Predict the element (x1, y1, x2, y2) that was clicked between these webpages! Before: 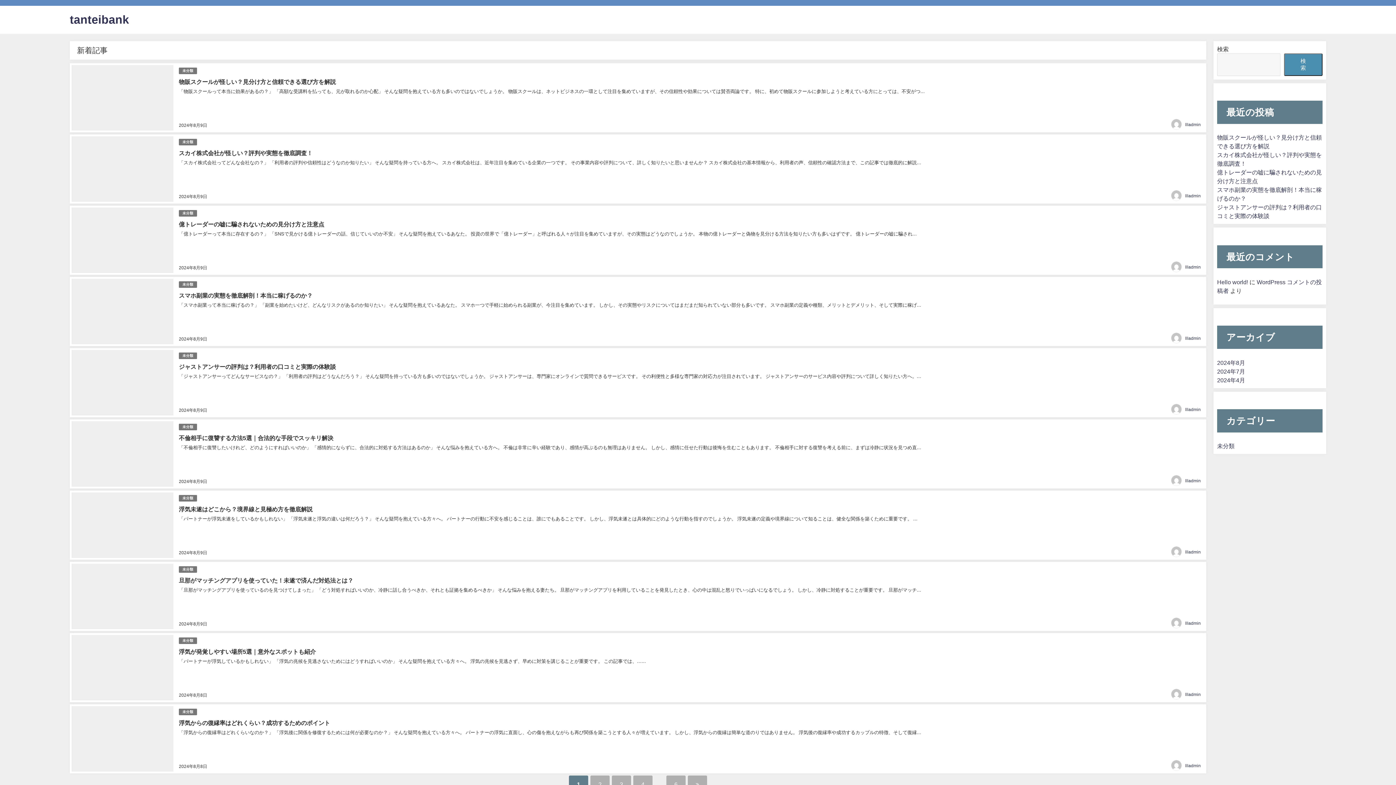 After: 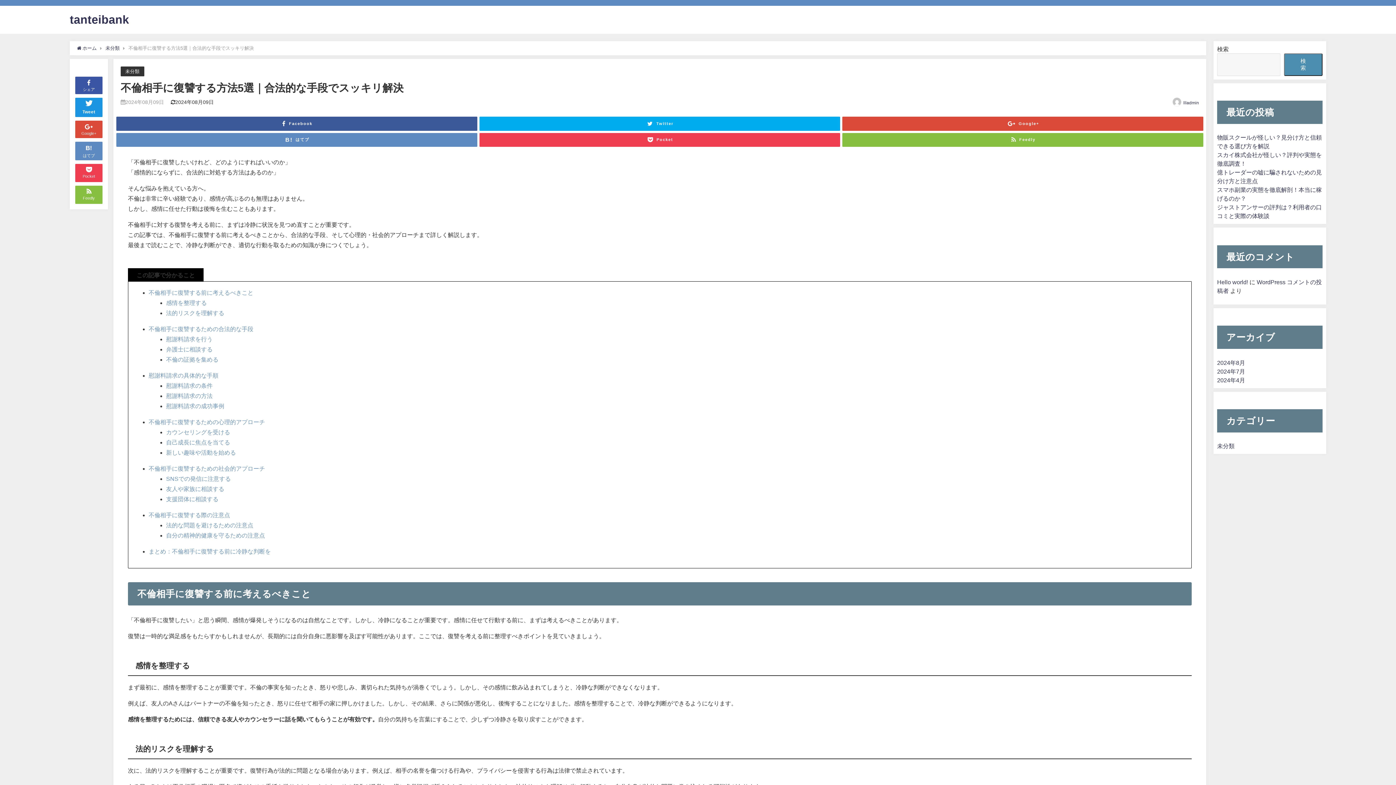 Action: bbox: (69, 419, 1206, 488)